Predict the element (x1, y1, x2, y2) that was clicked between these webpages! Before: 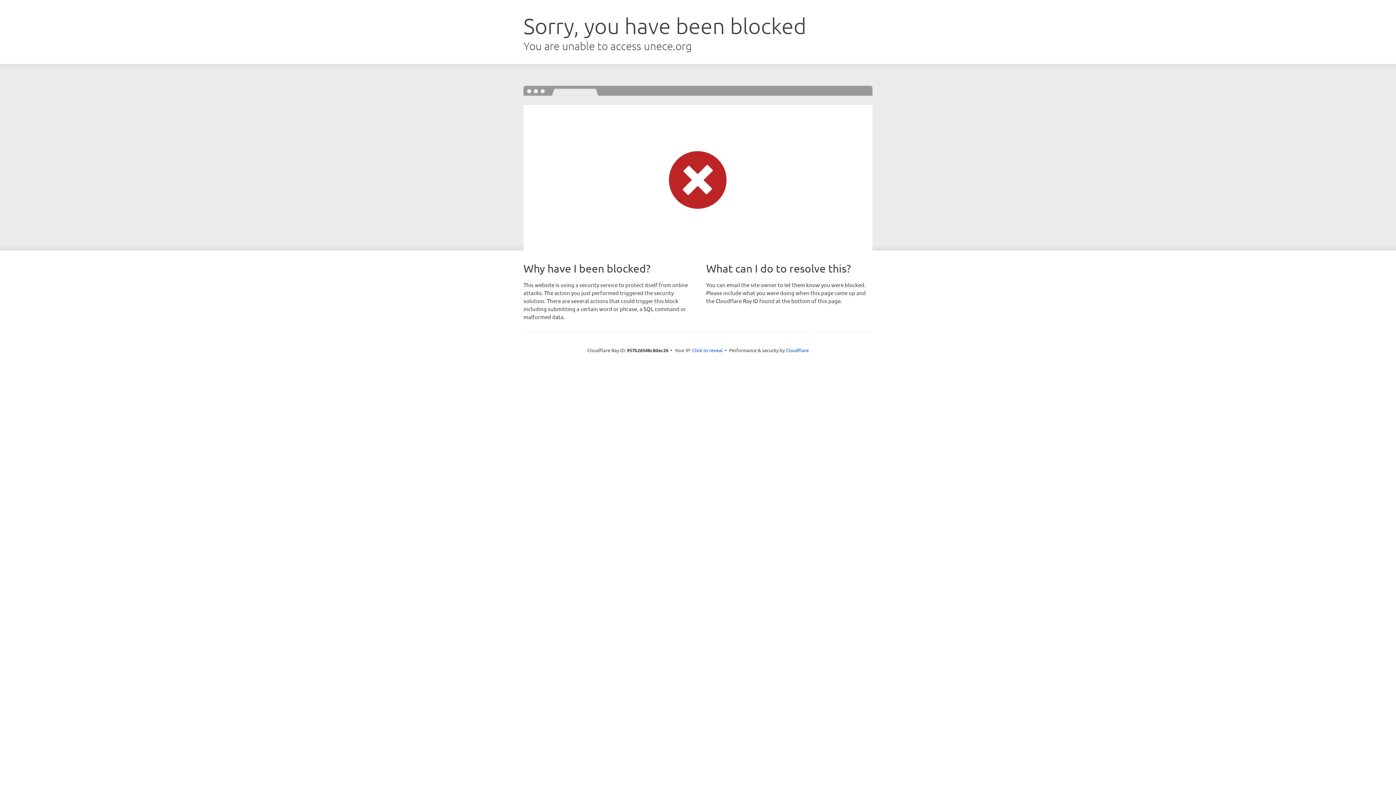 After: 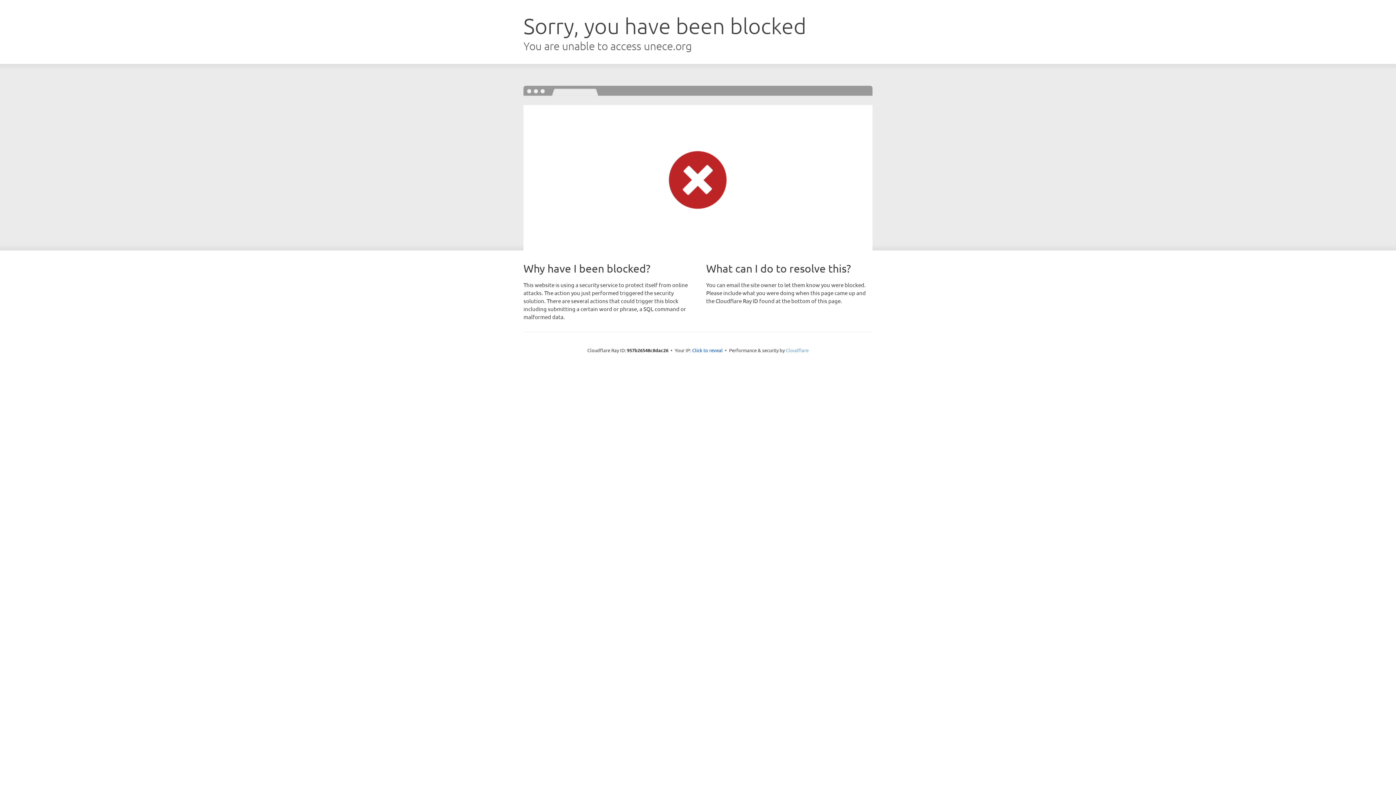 Action: bbox: (786, 347, 808, 353) label: Cloudflare